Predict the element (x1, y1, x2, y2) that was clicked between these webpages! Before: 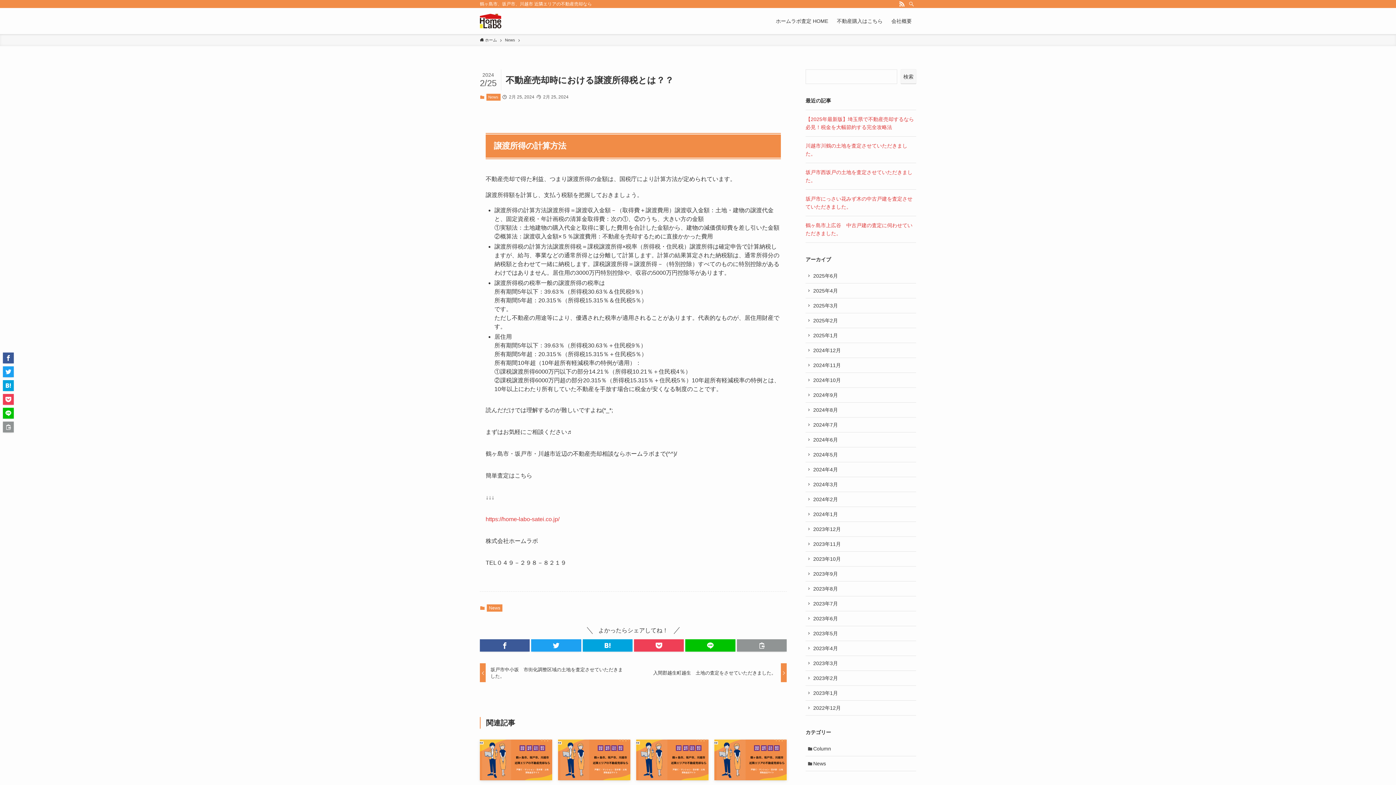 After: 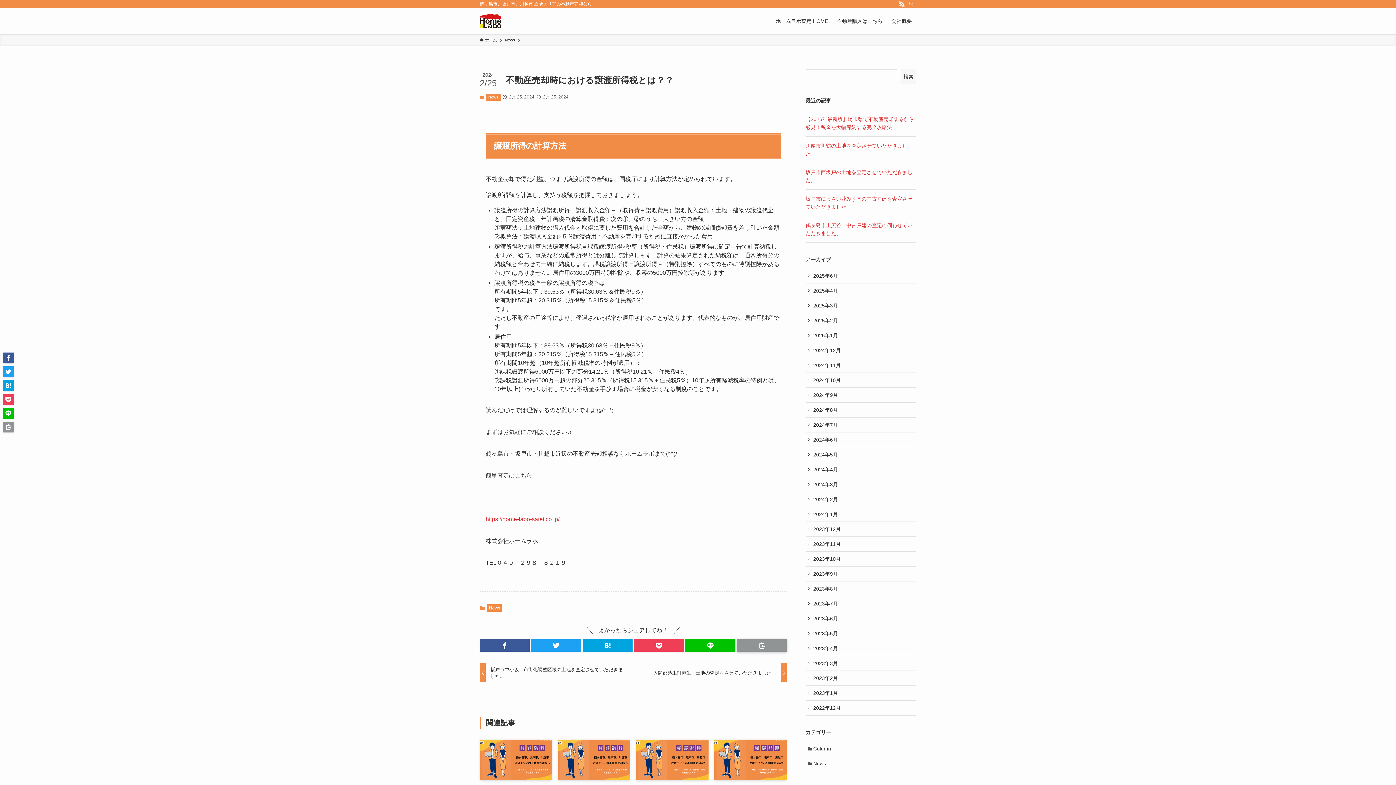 Action: bbox: (736, 639, 786, 651)